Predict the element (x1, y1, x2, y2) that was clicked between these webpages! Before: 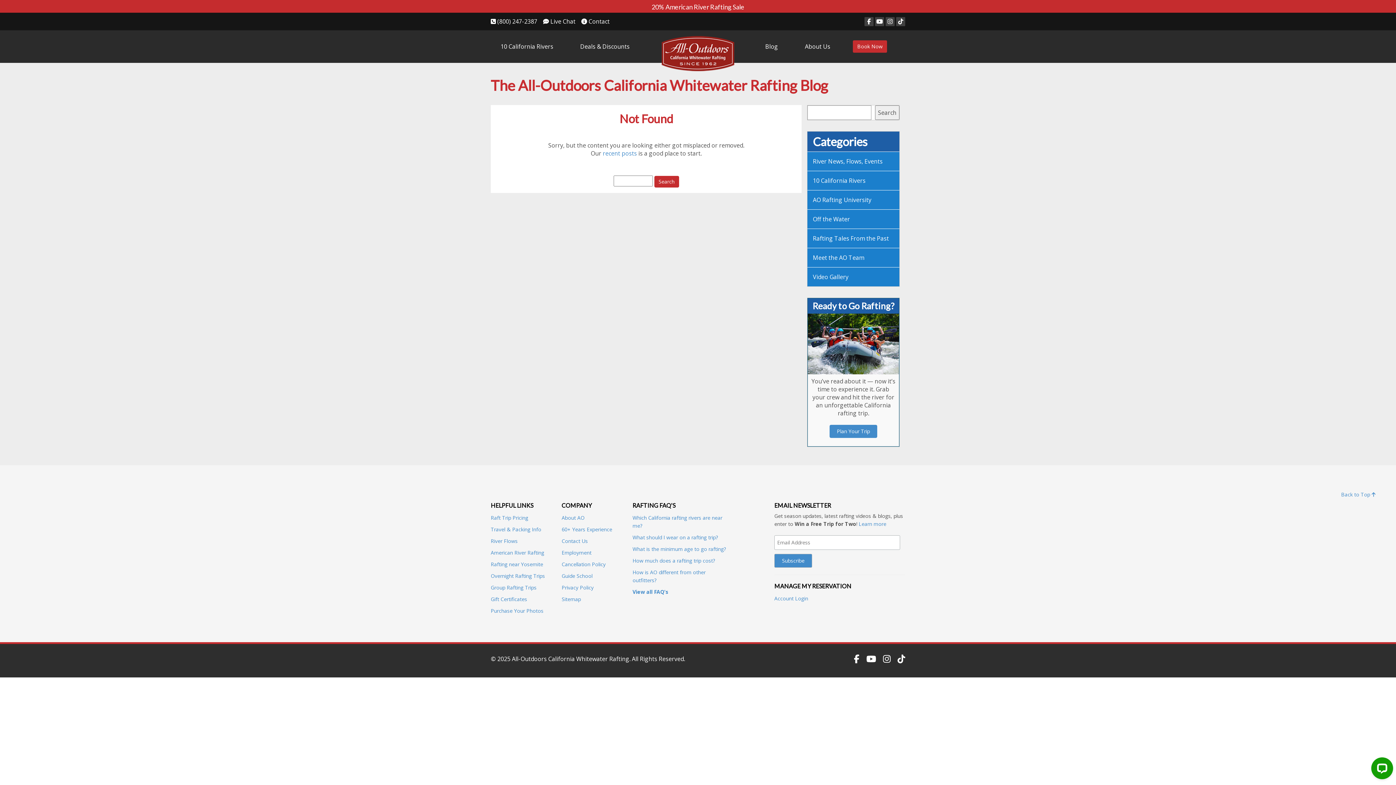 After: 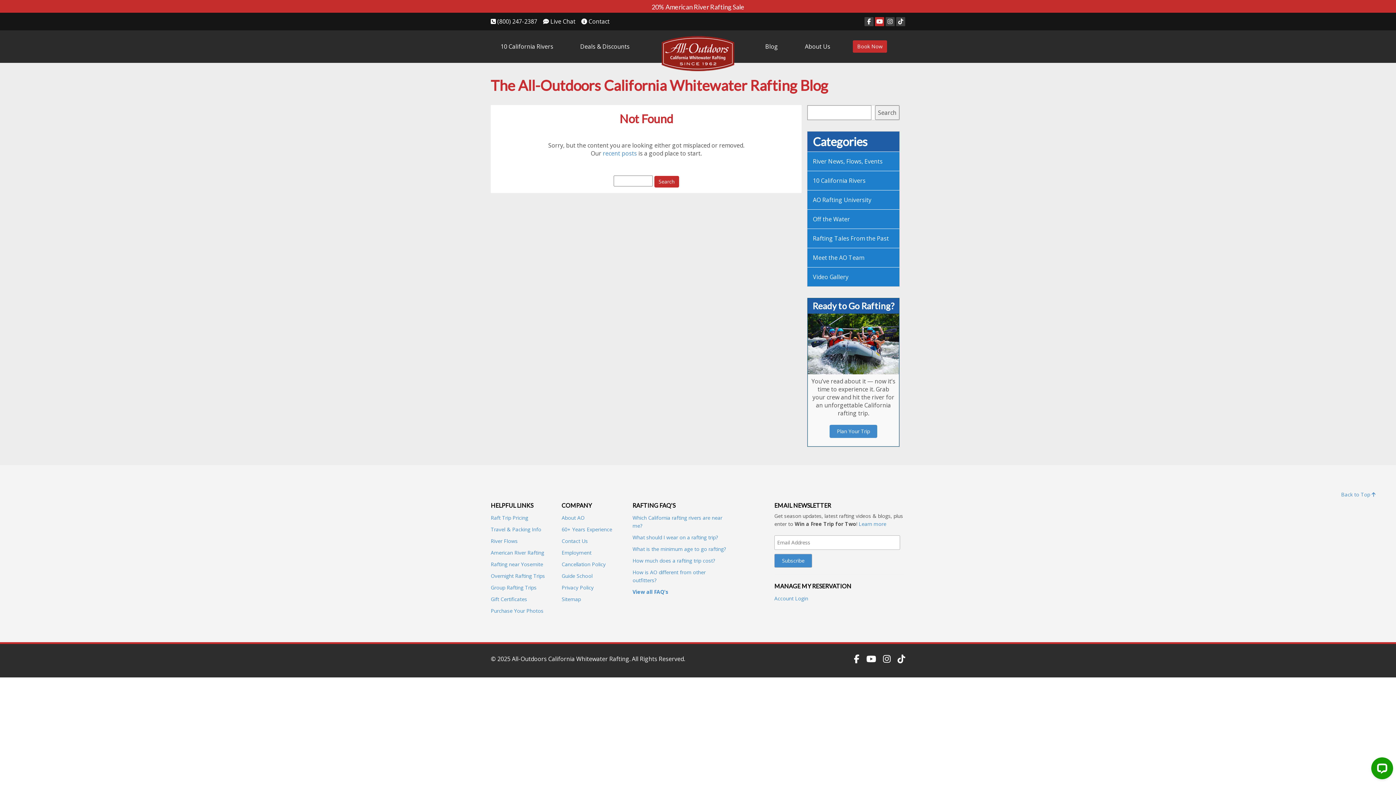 Action: bbox: (875, 17, 884, 26) label: Subscribe to our YouTube Channel